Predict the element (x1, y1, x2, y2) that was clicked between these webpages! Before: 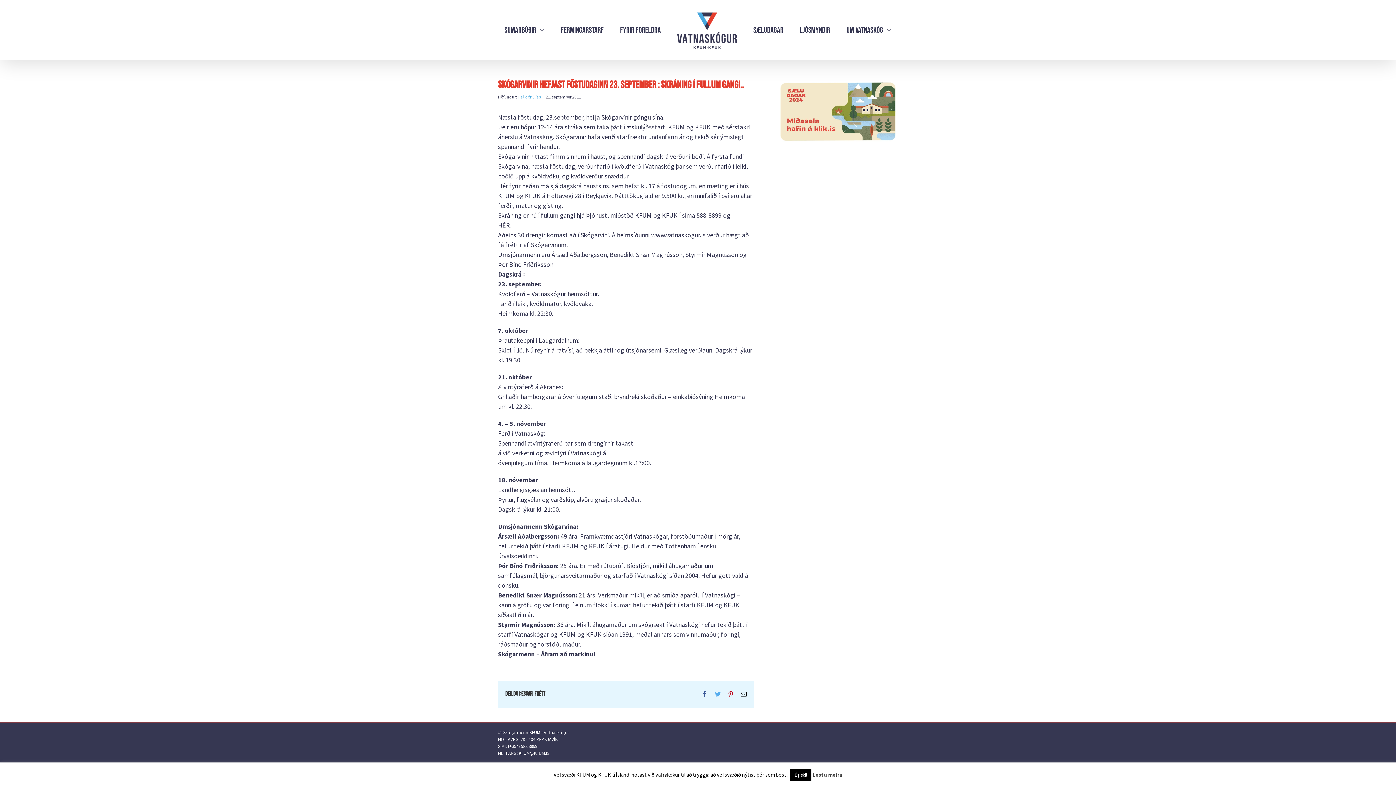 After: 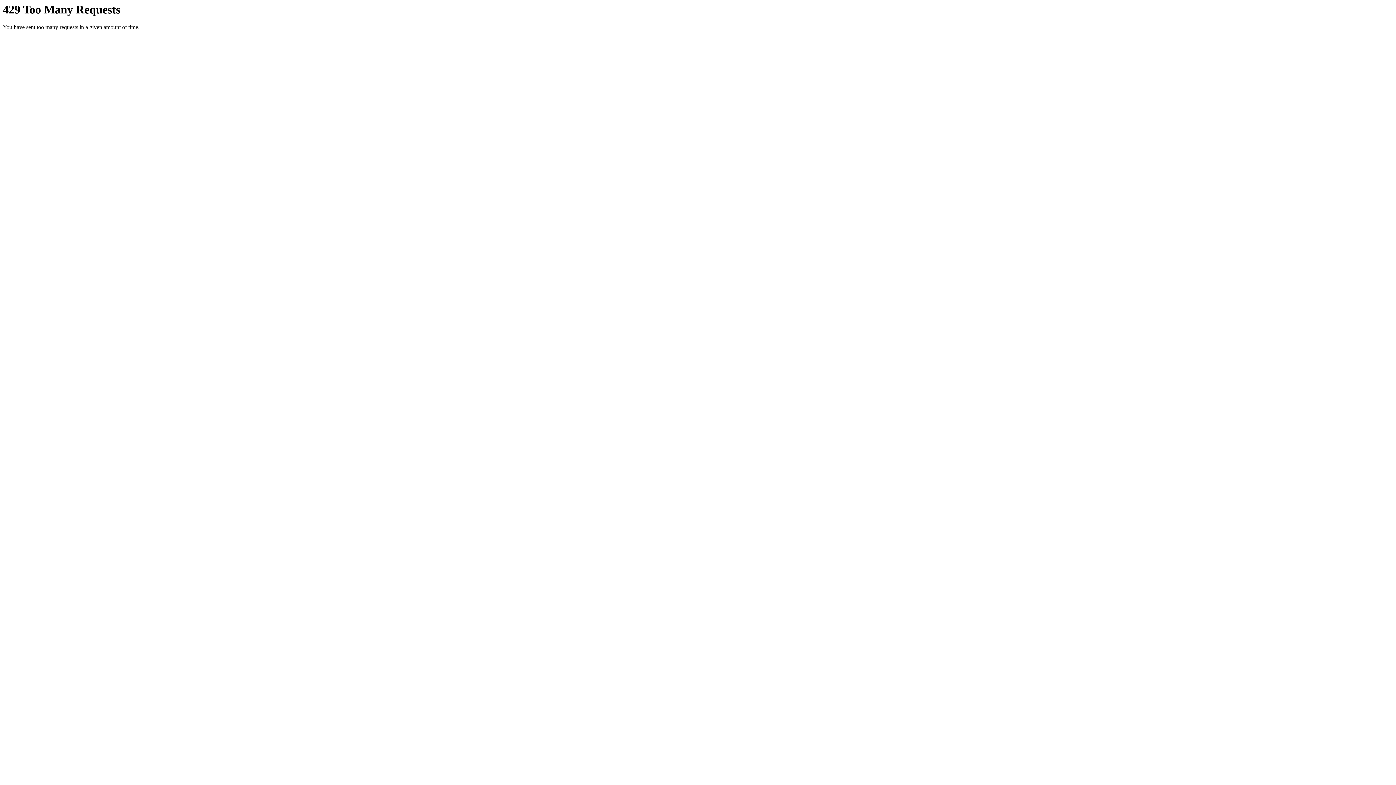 Action: bbox: (800, 0, 830, 59) label: Ljósmyndir